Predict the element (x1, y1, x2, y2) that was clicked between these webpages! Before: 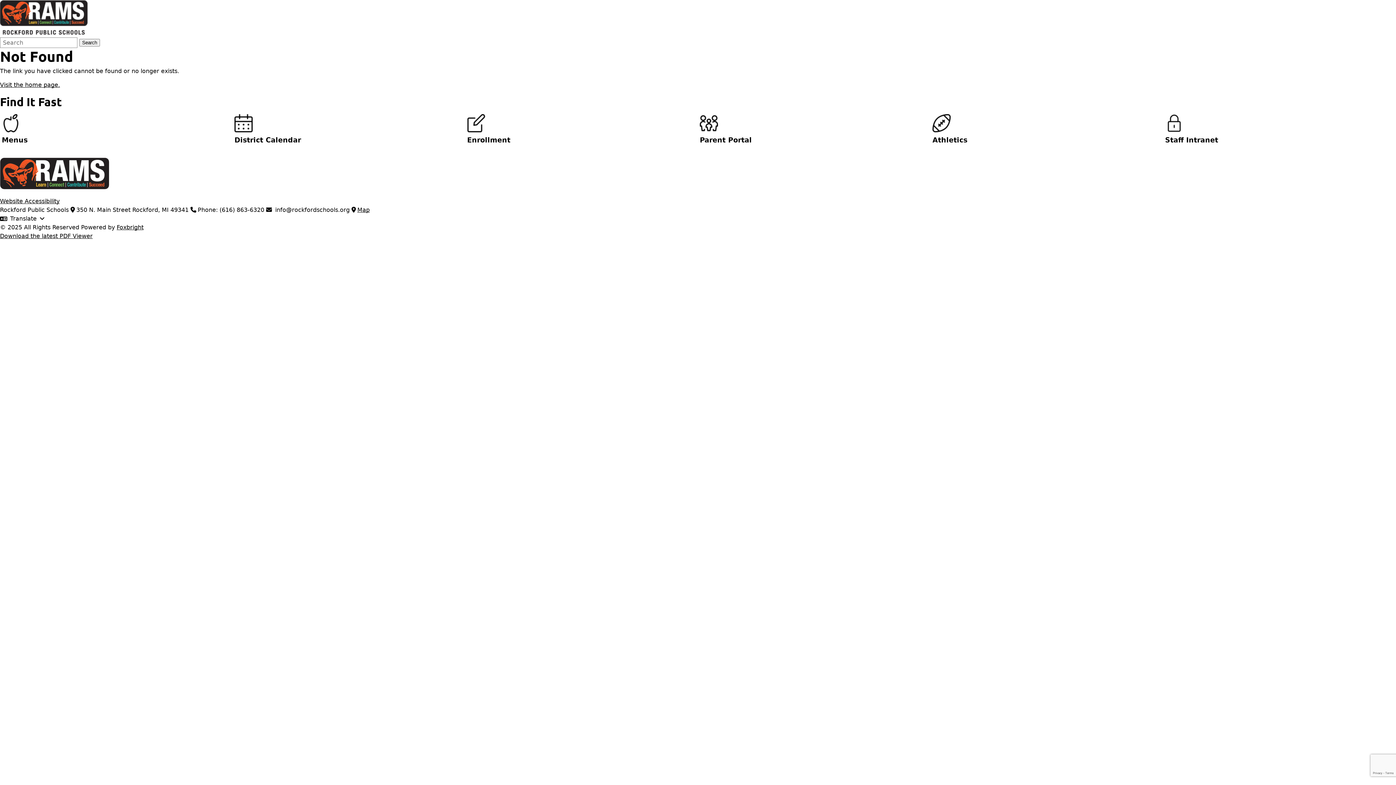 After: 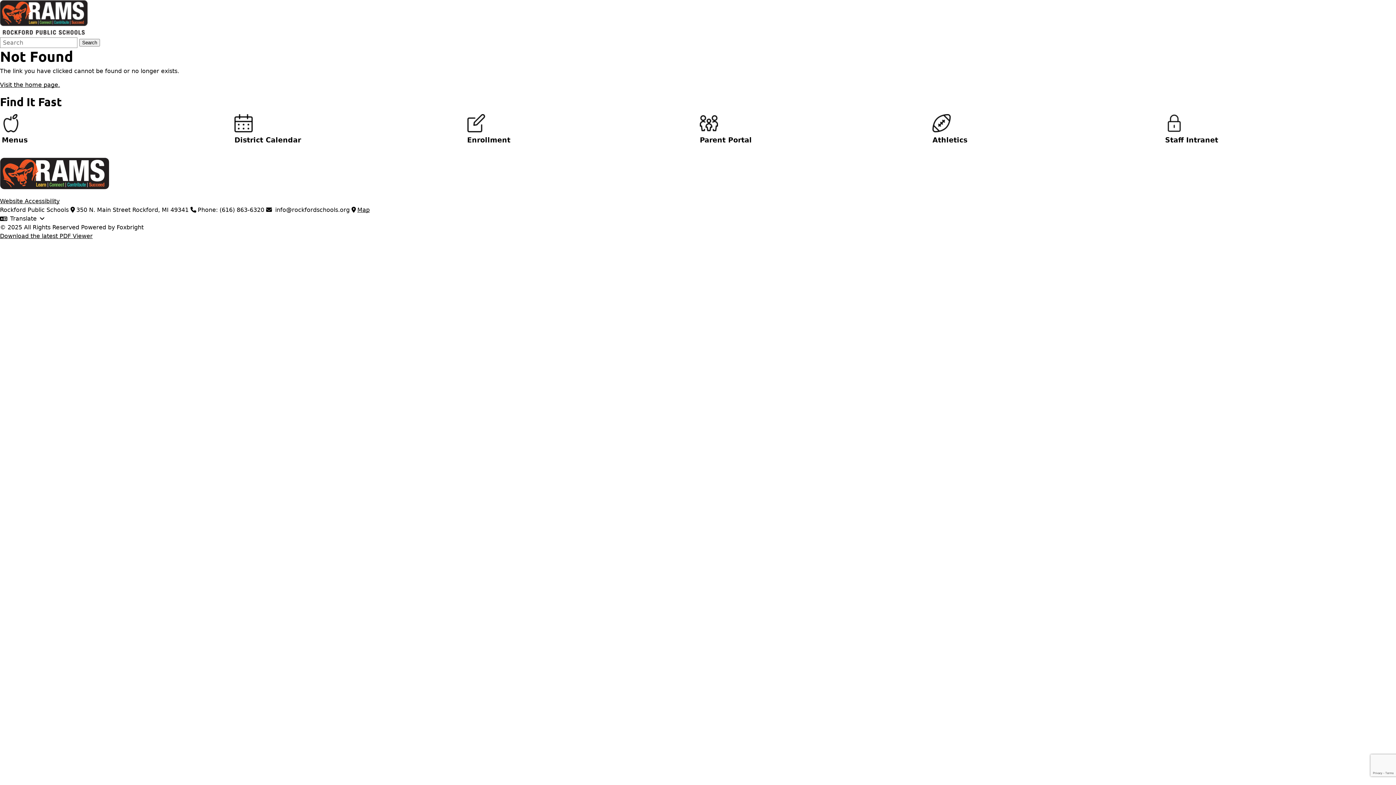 Action: label: Foxbright bbox: (116, 224, 143, 230)